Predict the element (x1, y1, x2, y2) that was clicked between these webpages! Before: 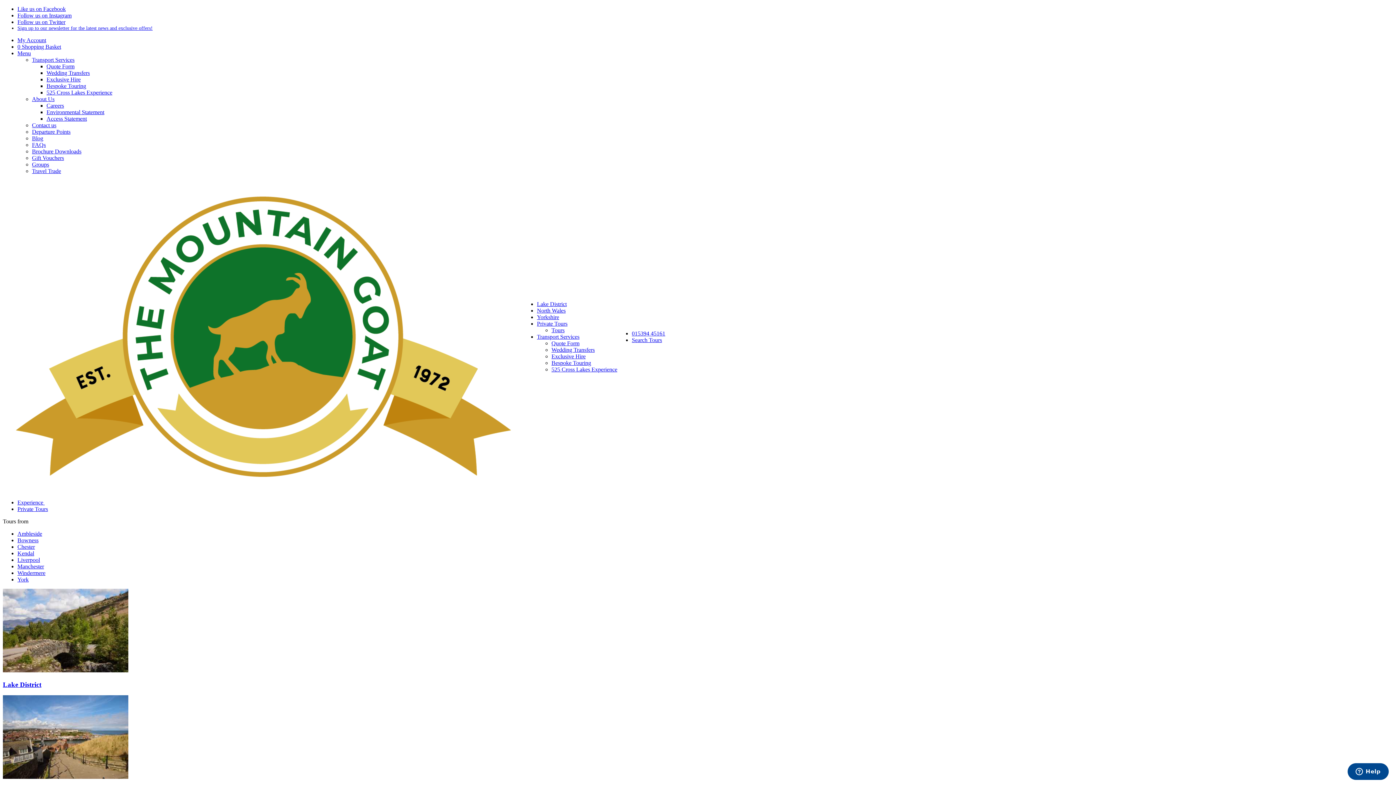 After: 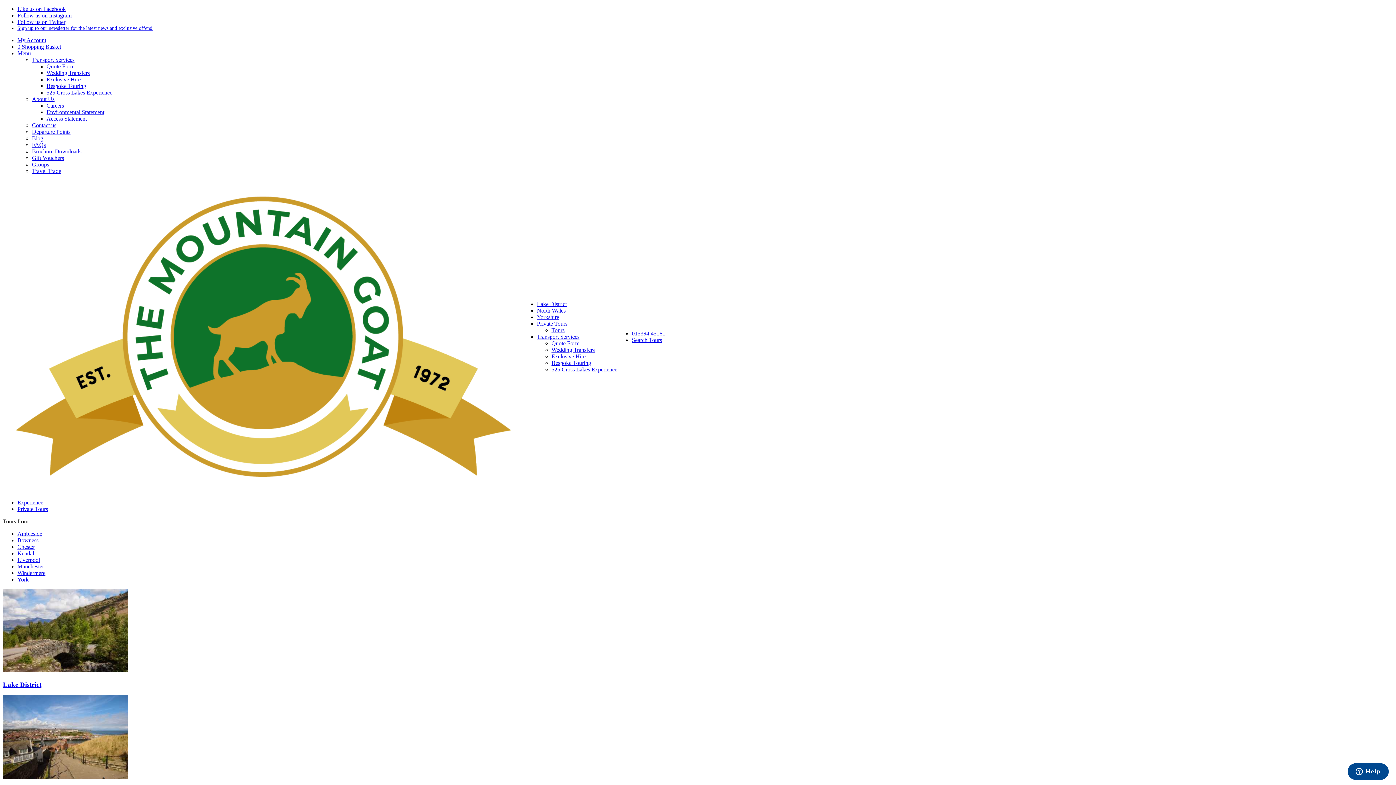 Action: label: Blog bbox: (32, 135, 43, 141)